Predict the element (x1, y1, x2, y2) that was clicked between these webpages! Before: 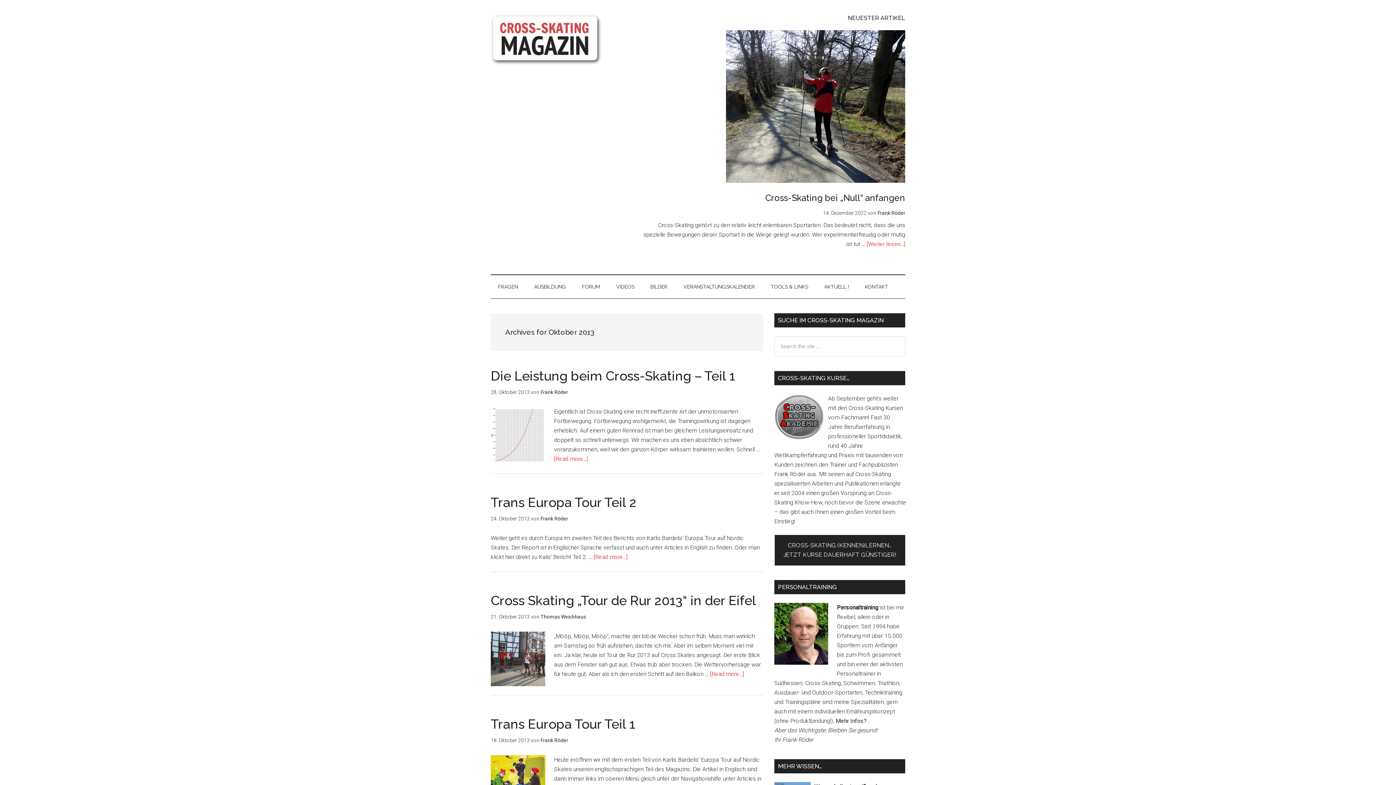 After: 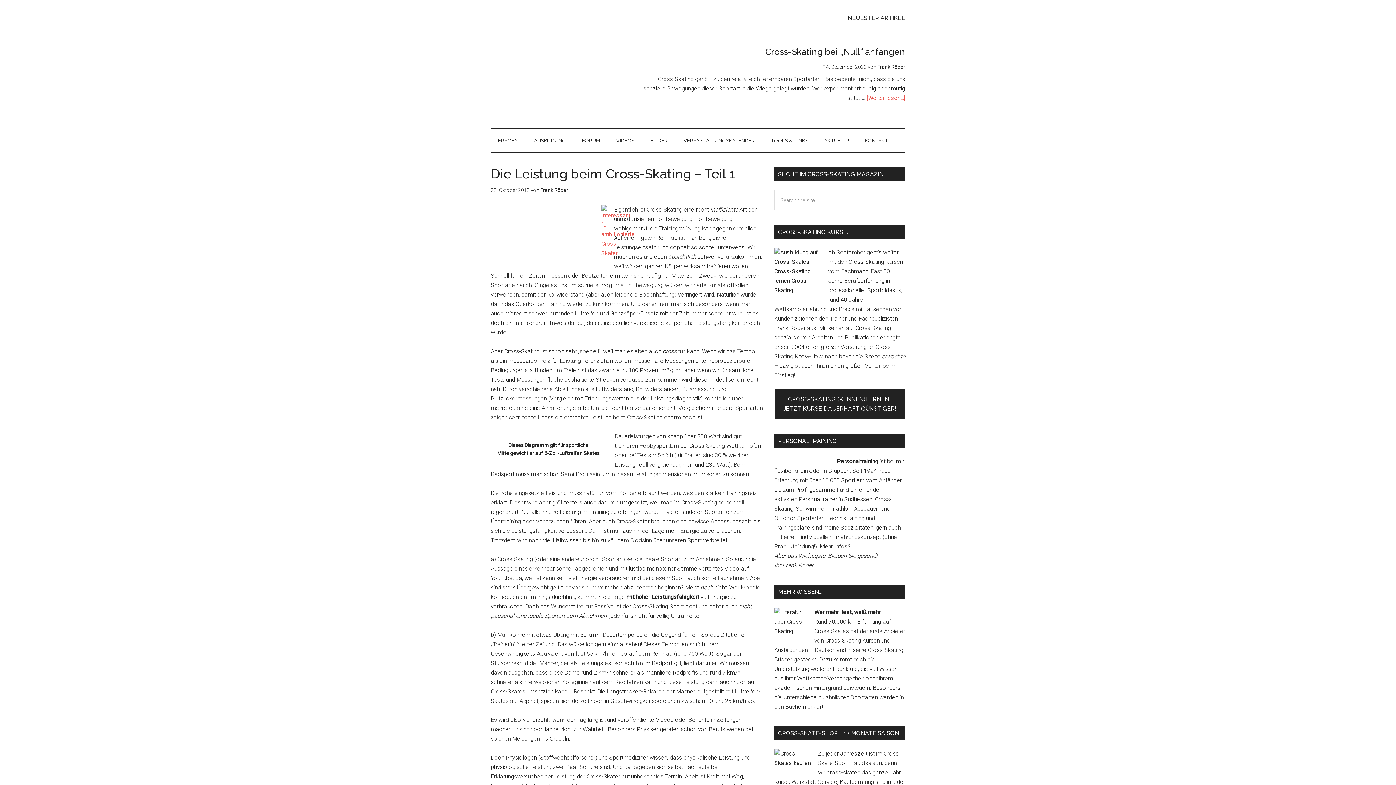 Action: label: [Read more...]
about Die Leistung beim Cross-Skating – Teil 1 bbox: (554, 455, 588, 462)